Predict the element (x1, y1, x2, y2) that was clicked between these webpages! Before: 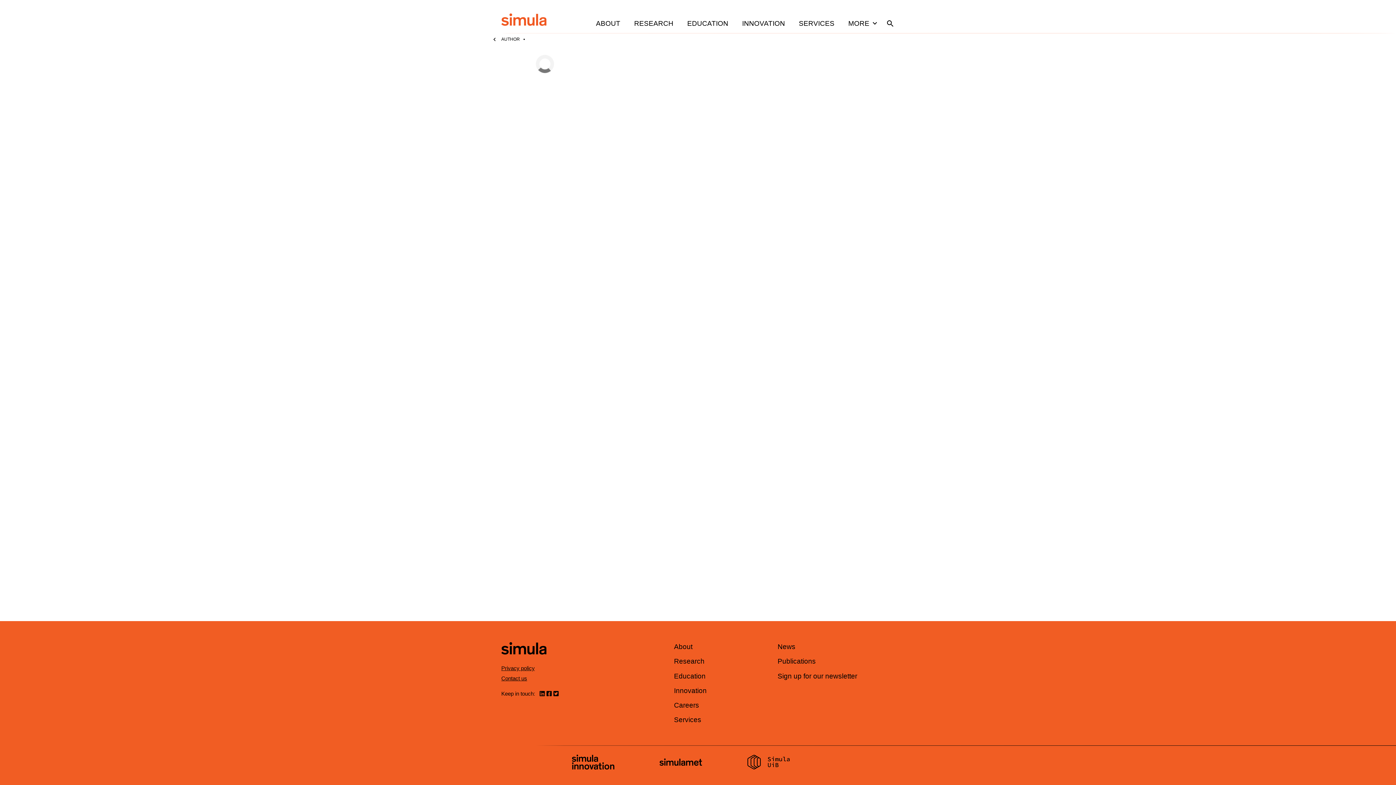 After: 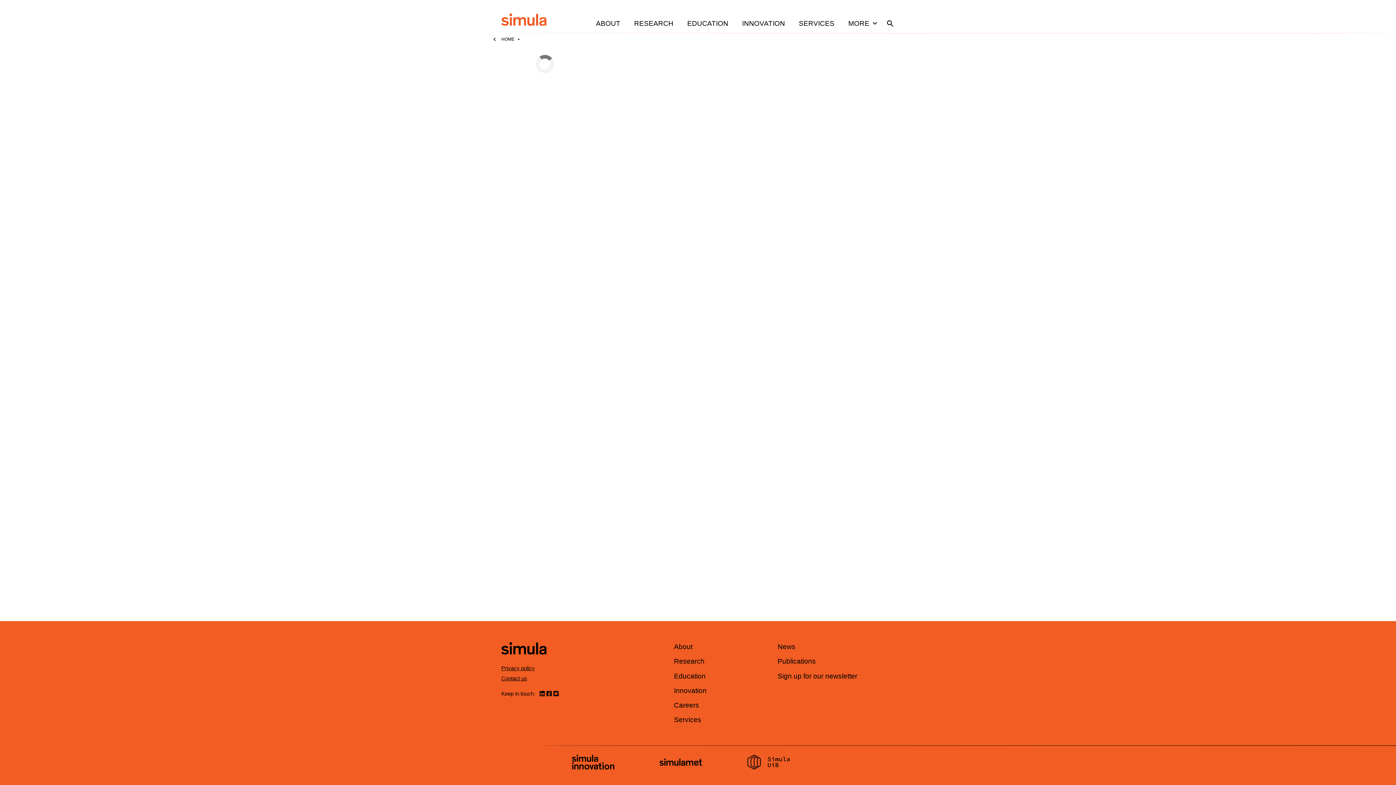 Action: label: AUTHOR bbox: (501, 37, 520, 41)